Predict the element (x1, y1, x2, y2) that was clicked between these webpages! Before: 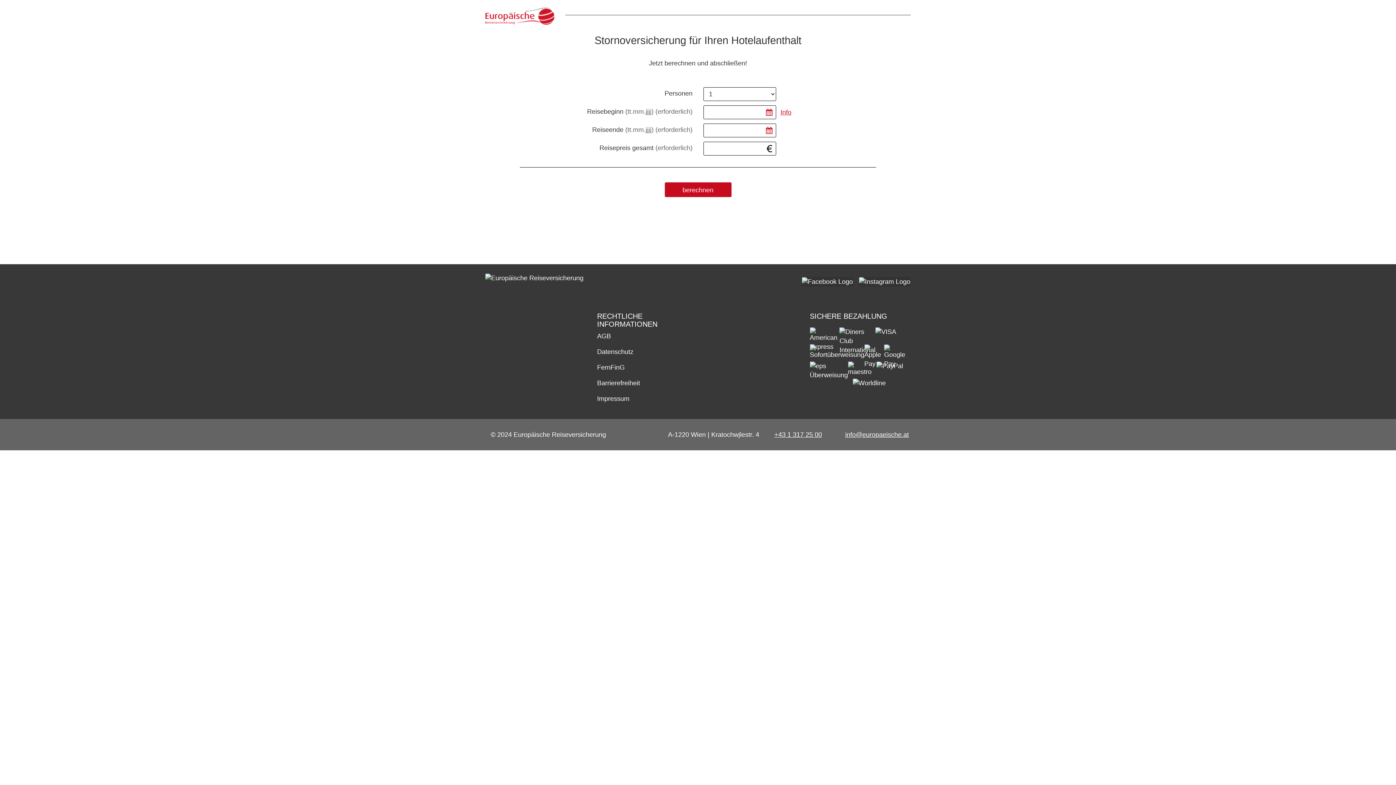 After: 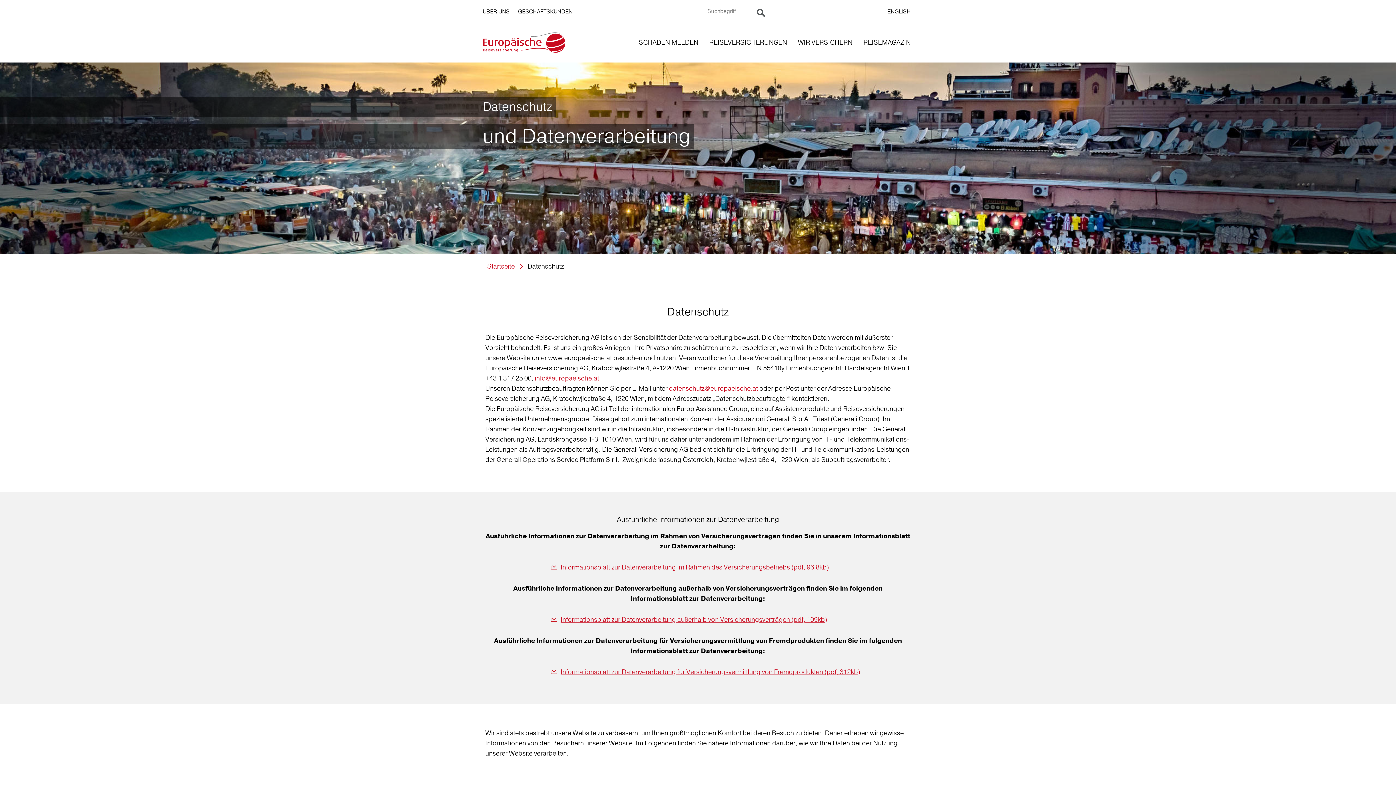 Action: bbox: (597, 348, 633, 355) label: Datenschutz